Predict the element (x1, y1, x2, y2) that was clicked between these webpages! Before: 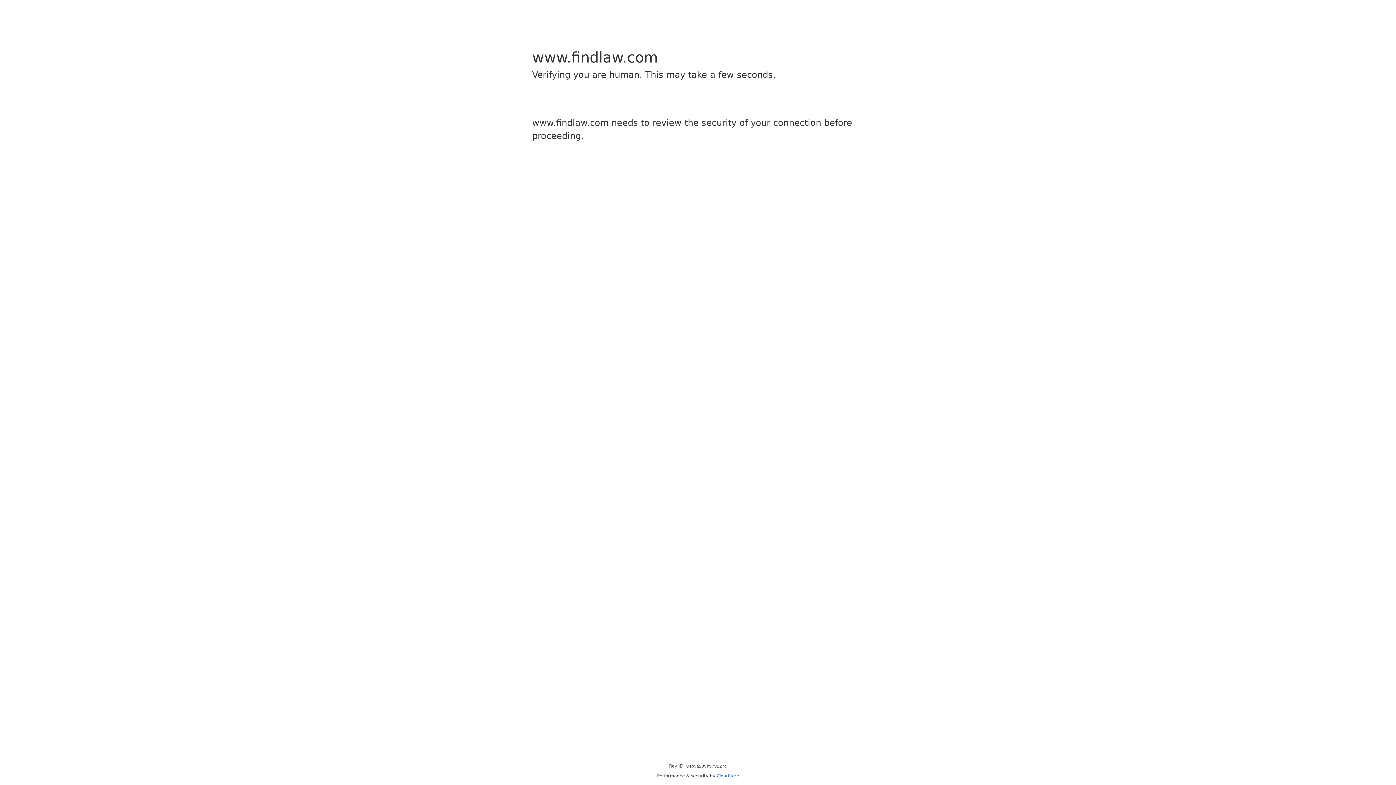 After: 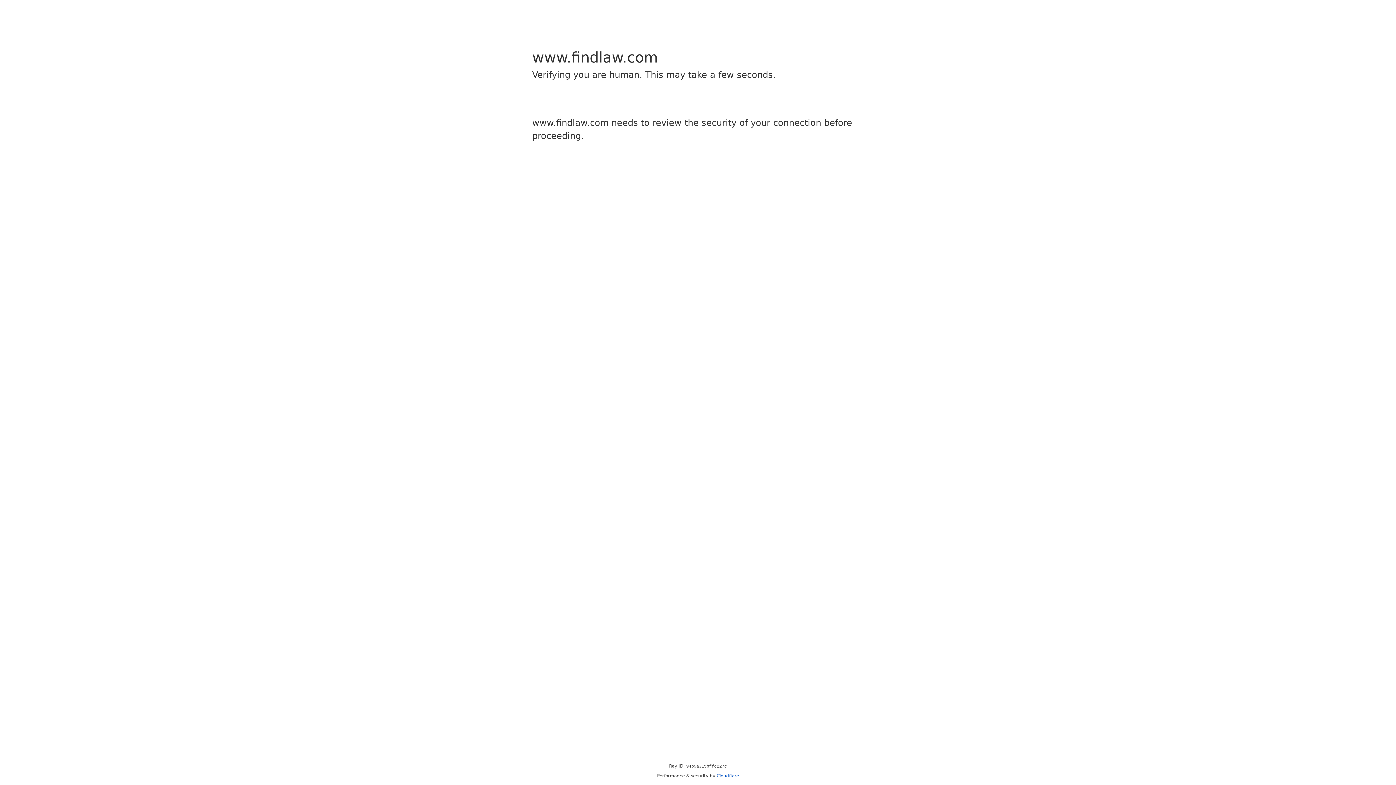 Action: label: Cloudflare bbox: (716, 773, 739, 778)